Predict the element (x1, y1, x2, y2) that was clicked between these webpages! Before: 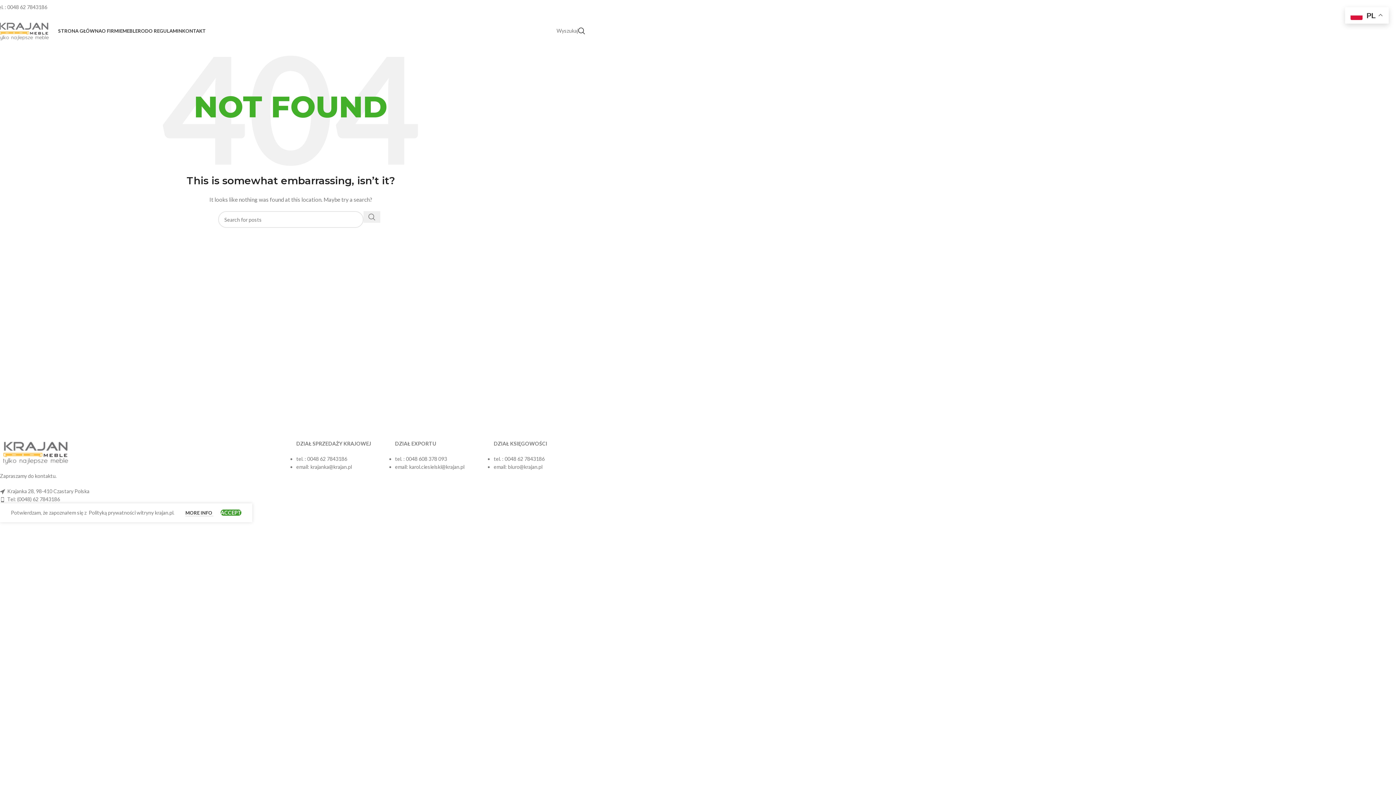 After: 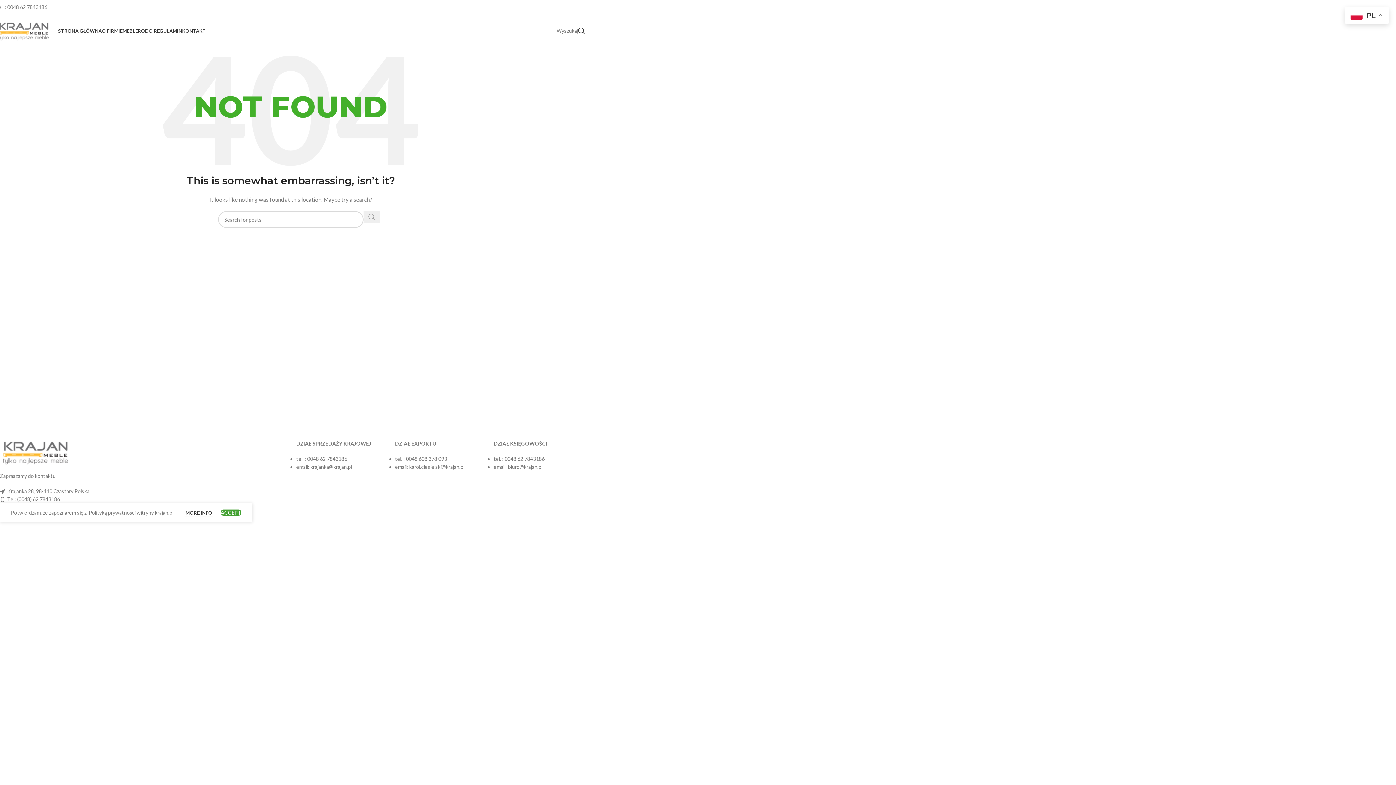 Action: label: Search  bbox: (363, 211, 380, 222)